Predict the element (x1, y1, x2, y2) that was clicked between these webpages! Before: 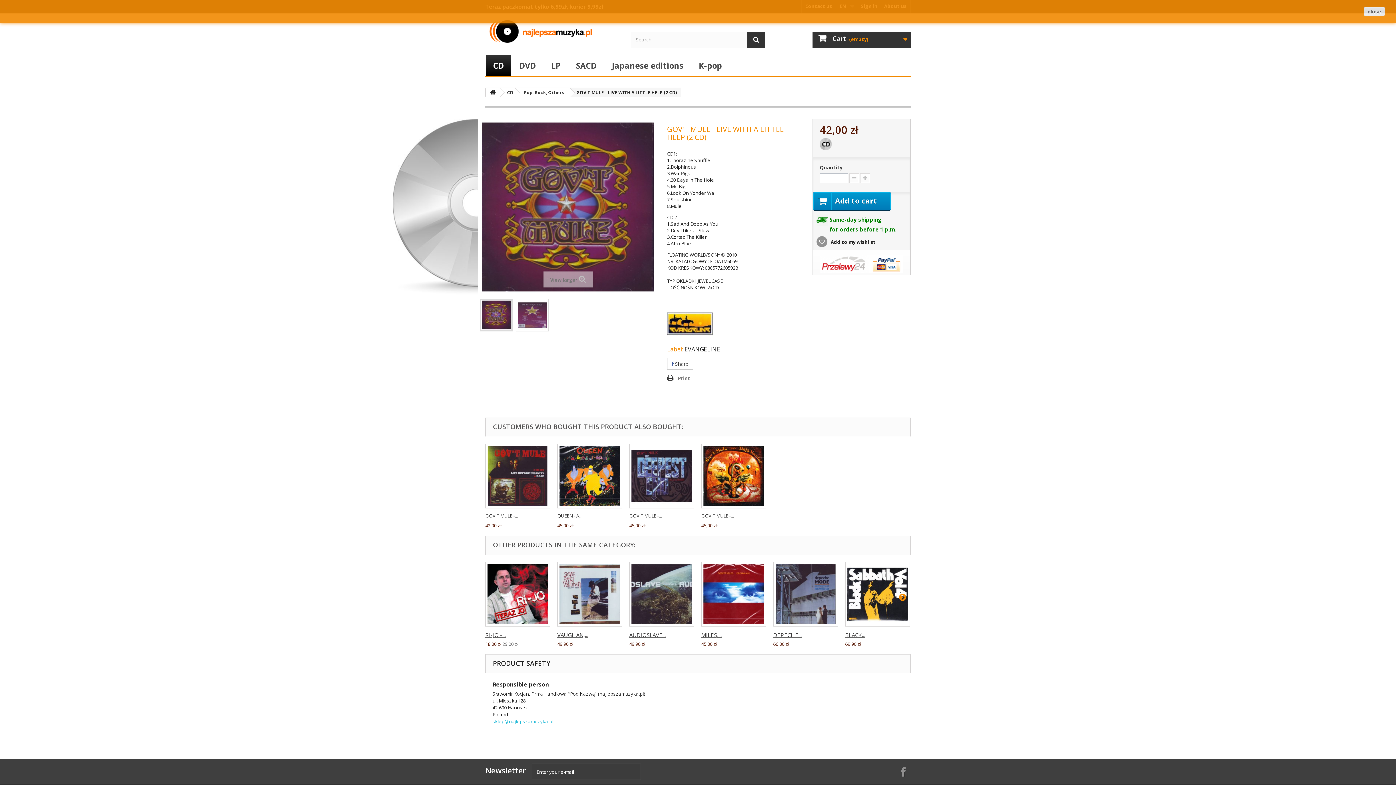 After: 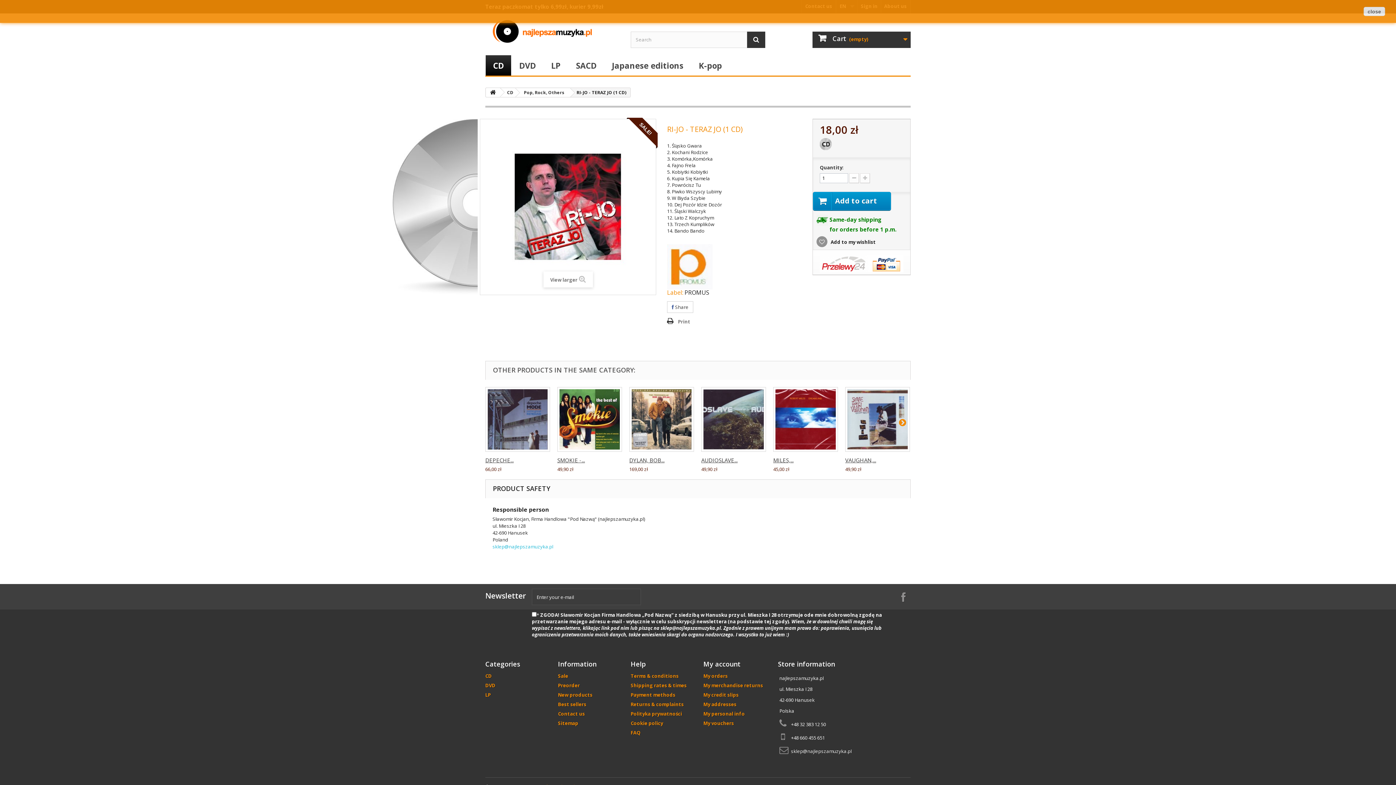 Action: bbox: (485, 562, 550, 626)